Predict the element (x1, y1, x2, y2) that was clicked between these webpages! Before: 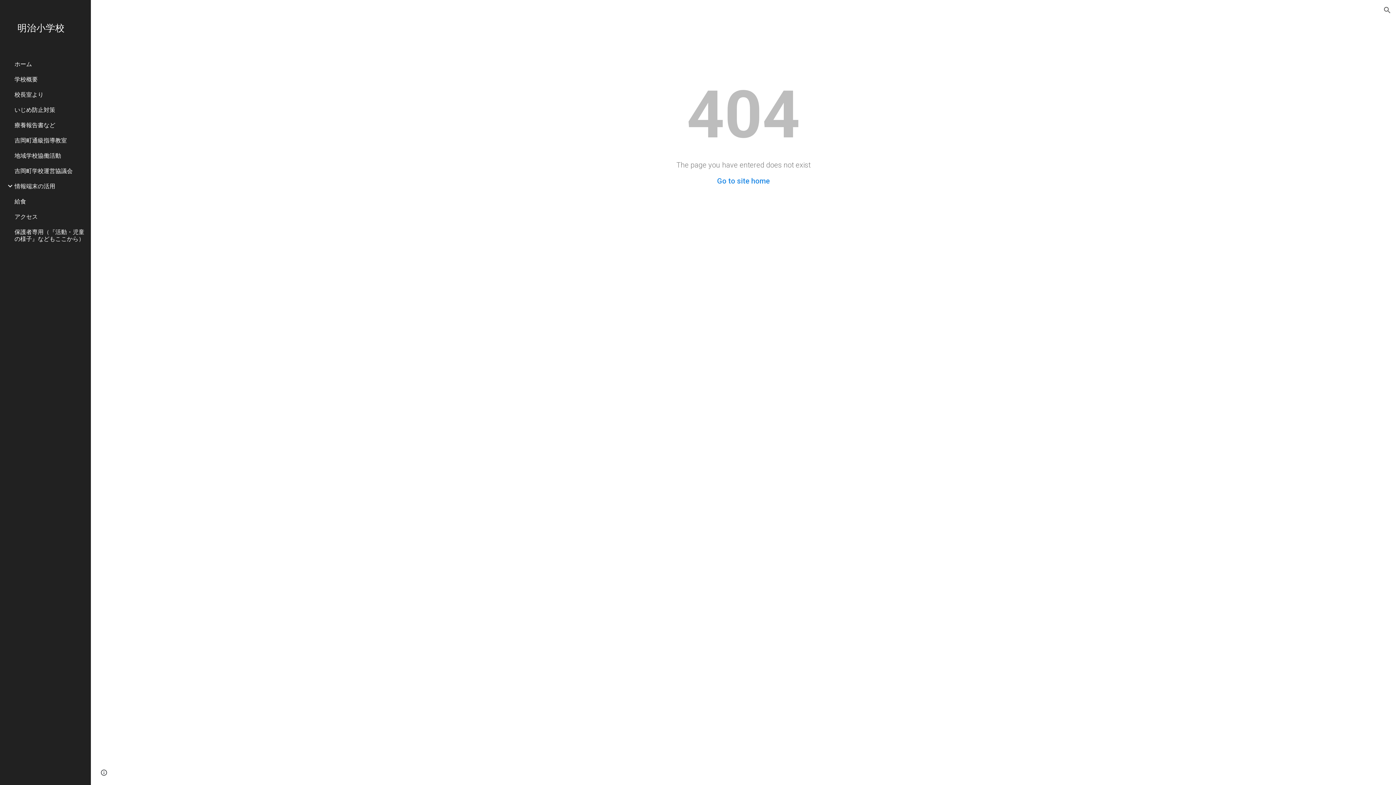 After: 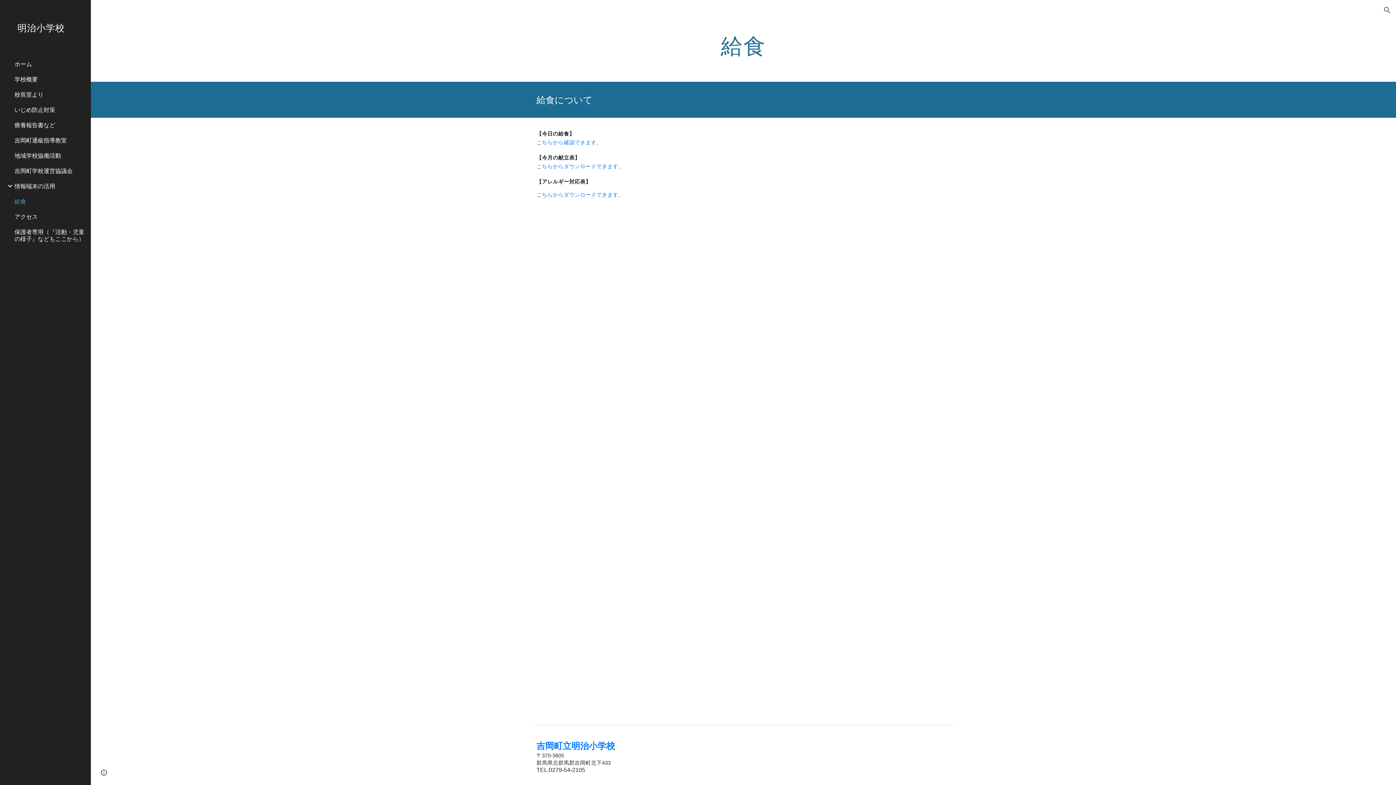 Action: label: 給食 bbox: (13, 193, 86, 208)